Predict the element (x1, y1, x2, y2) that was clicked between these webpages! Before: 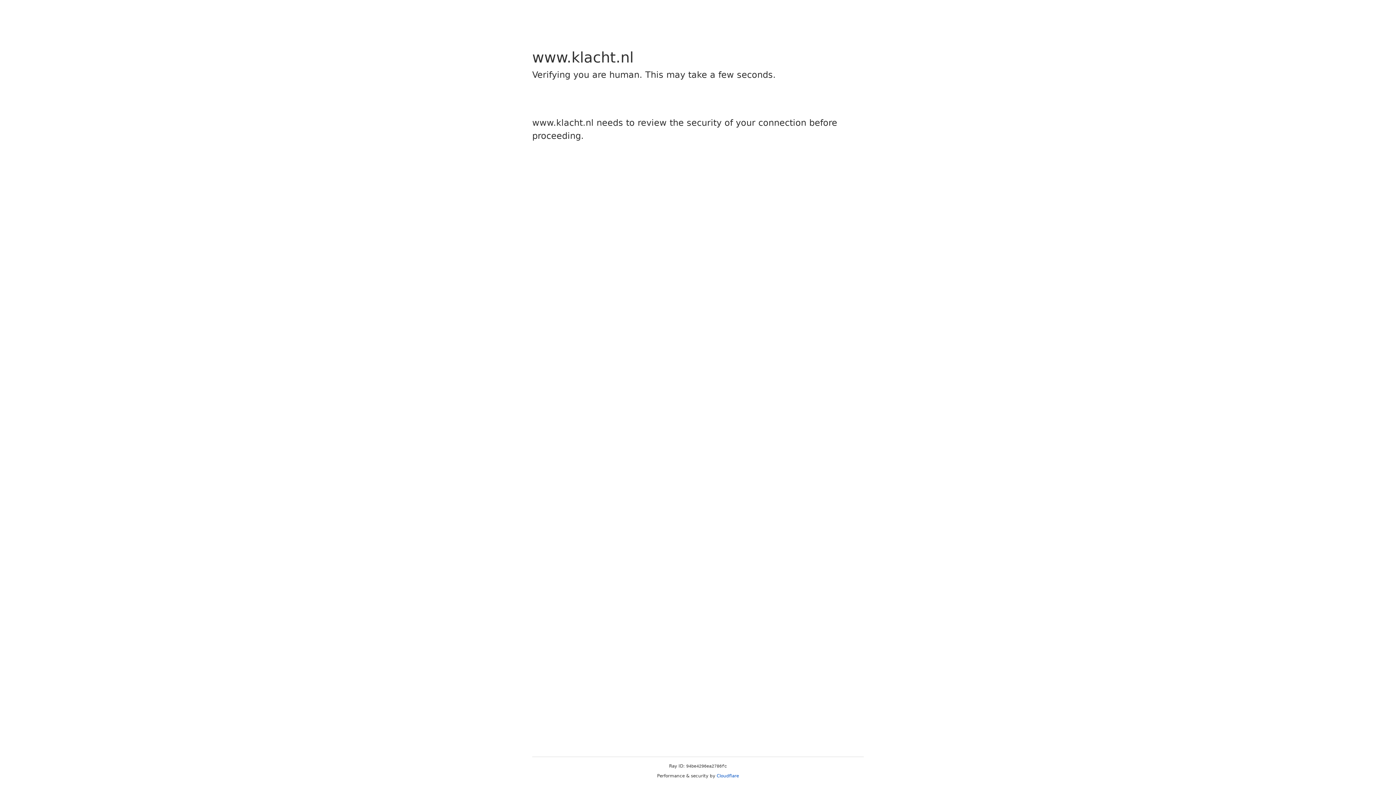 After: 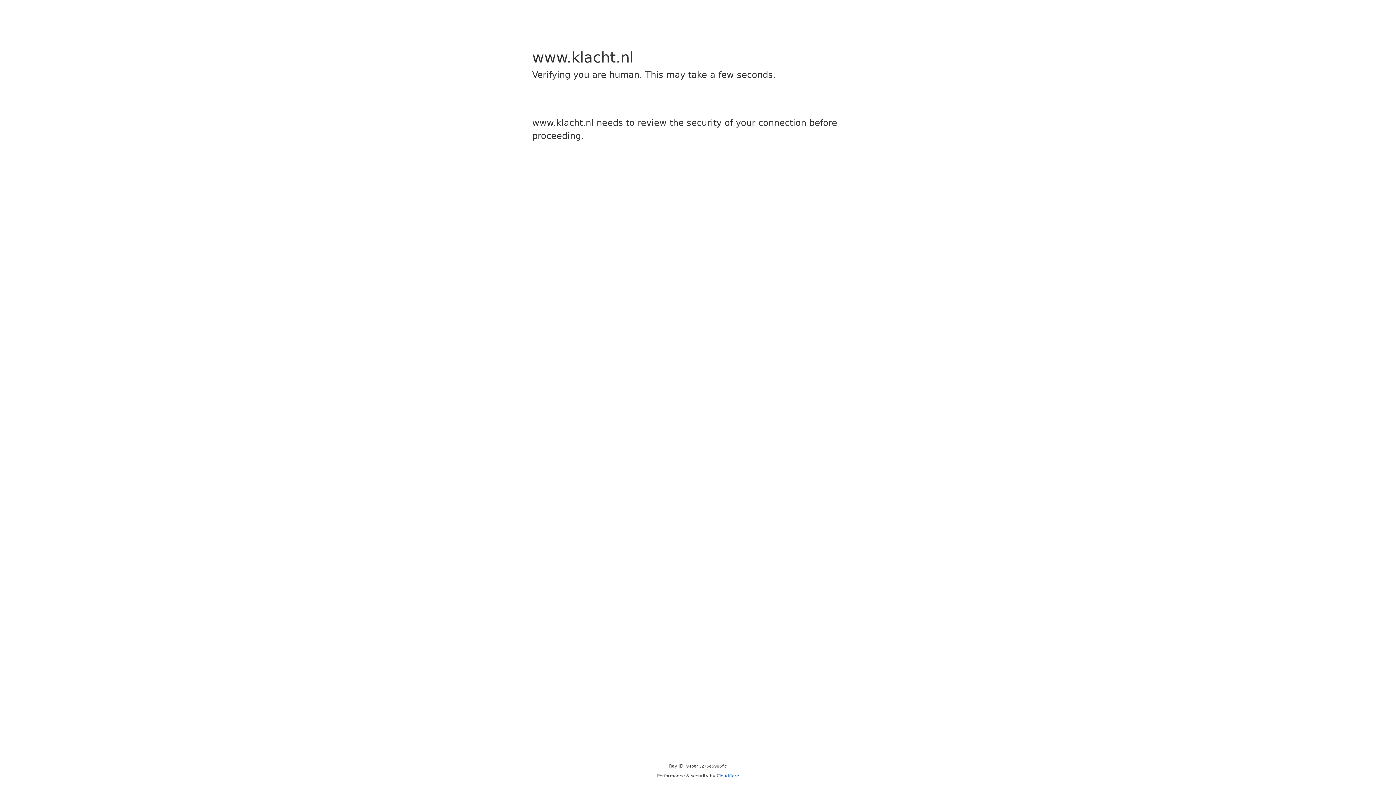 Action: bbox: (716, 773, 739, 778) label: Cloudflare